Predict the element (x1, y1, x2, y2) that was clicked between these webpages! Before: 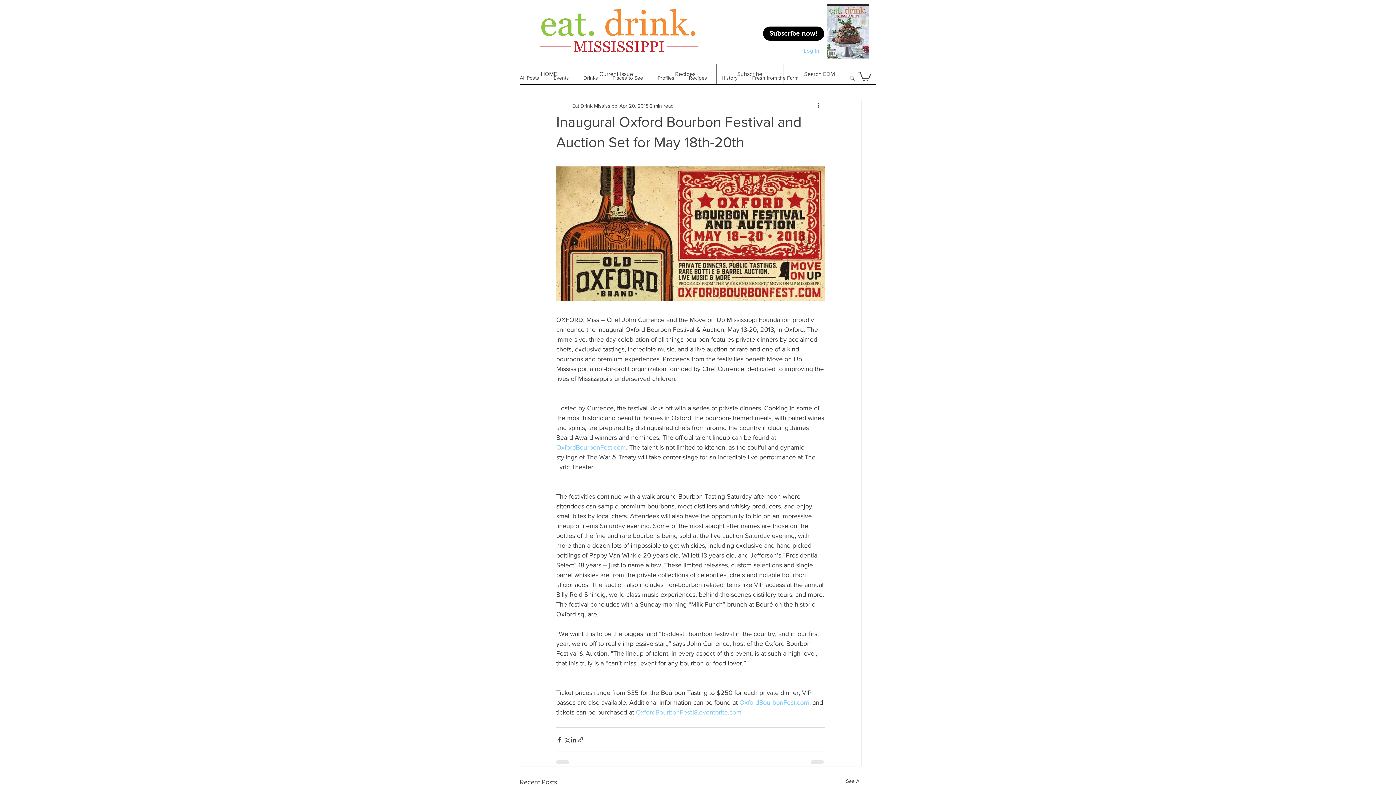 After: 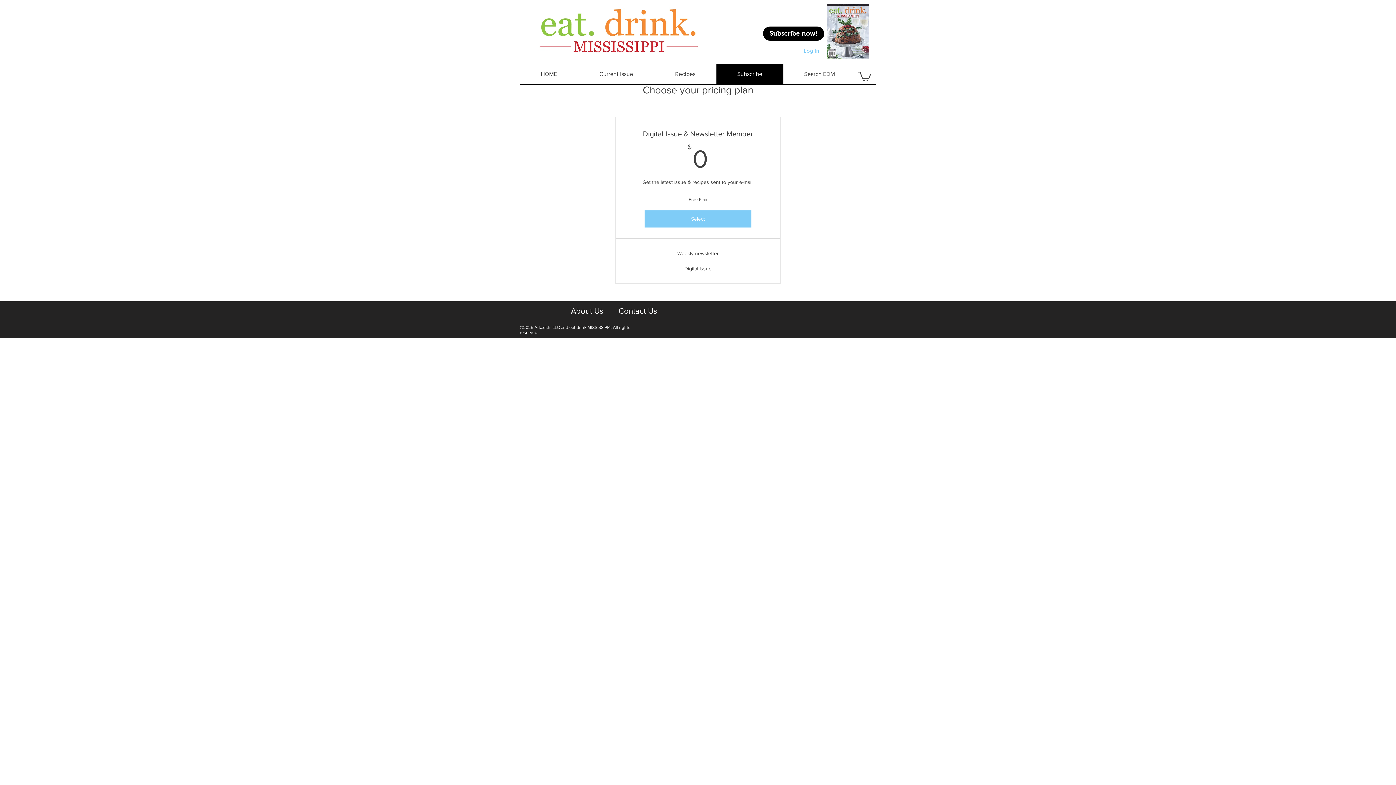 Action: bbox: (716, 64, 783, 84) label: Subscribe